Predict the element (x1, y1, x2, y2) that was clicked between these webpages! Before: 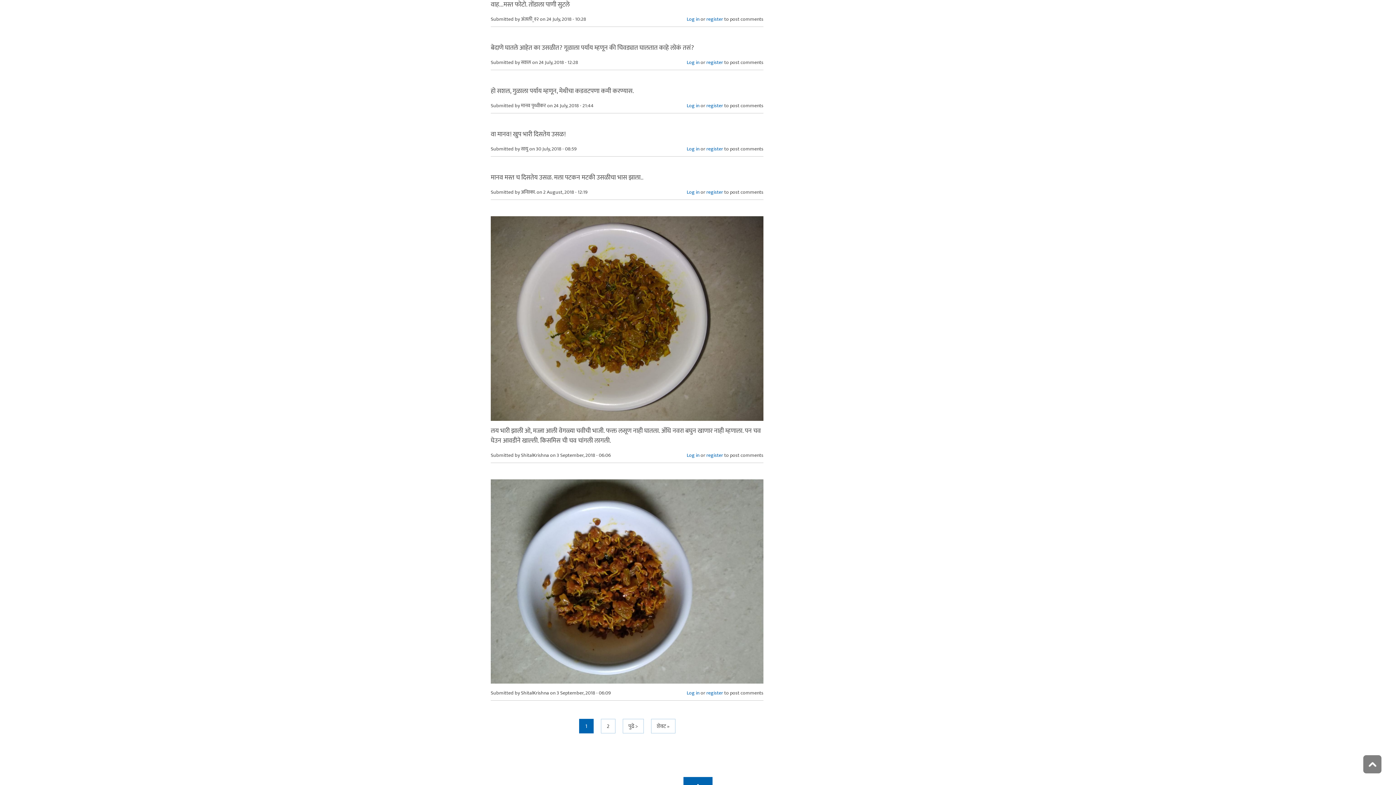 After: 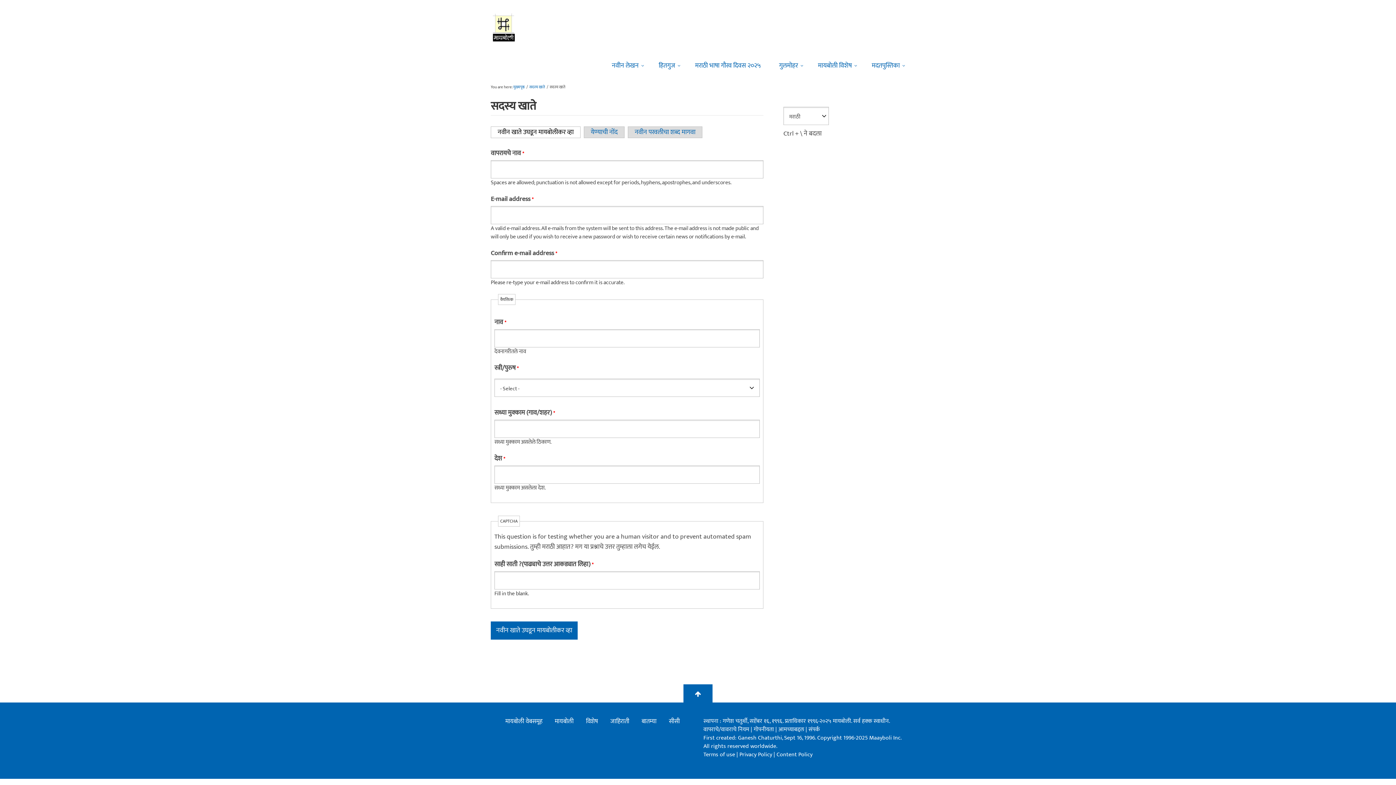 Action: label: register bbox: (706, 15, 723, 23)